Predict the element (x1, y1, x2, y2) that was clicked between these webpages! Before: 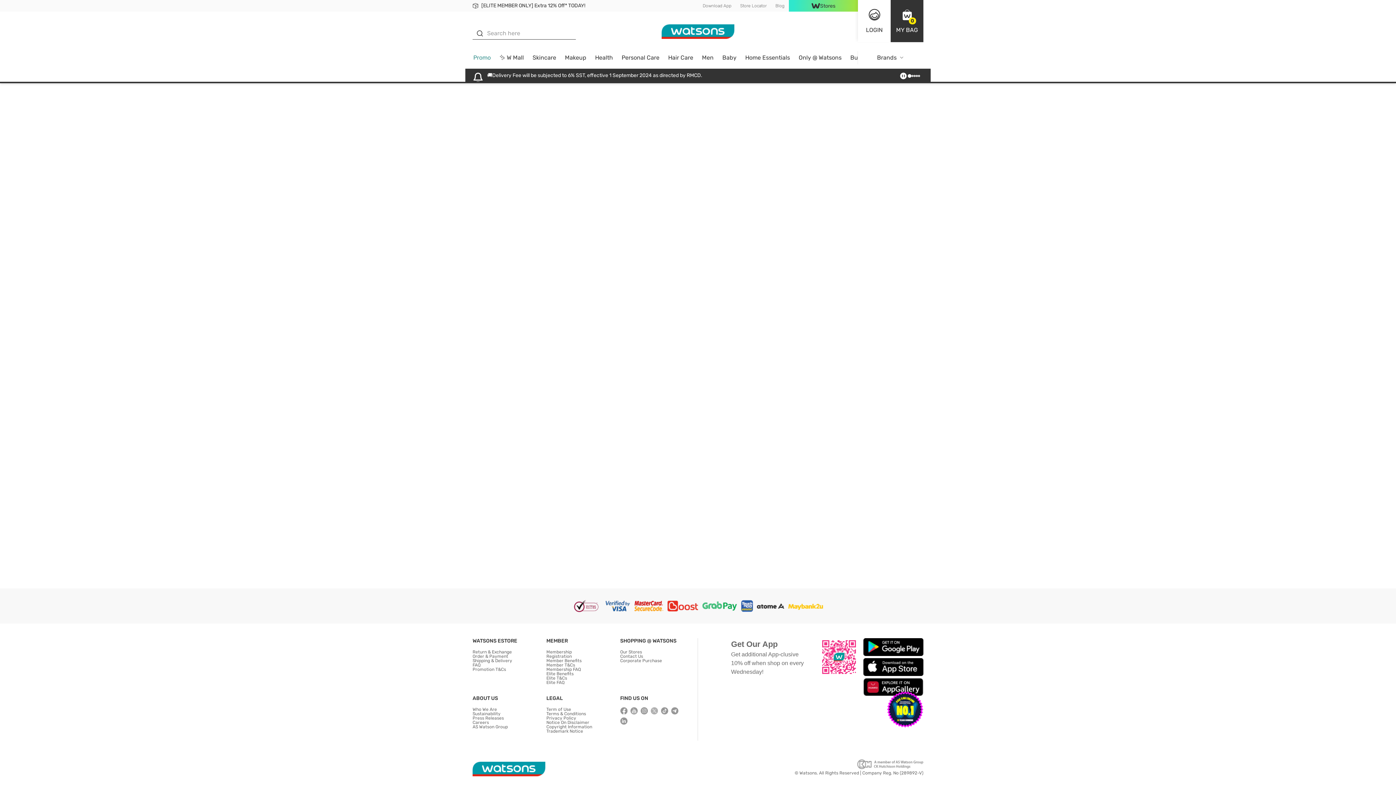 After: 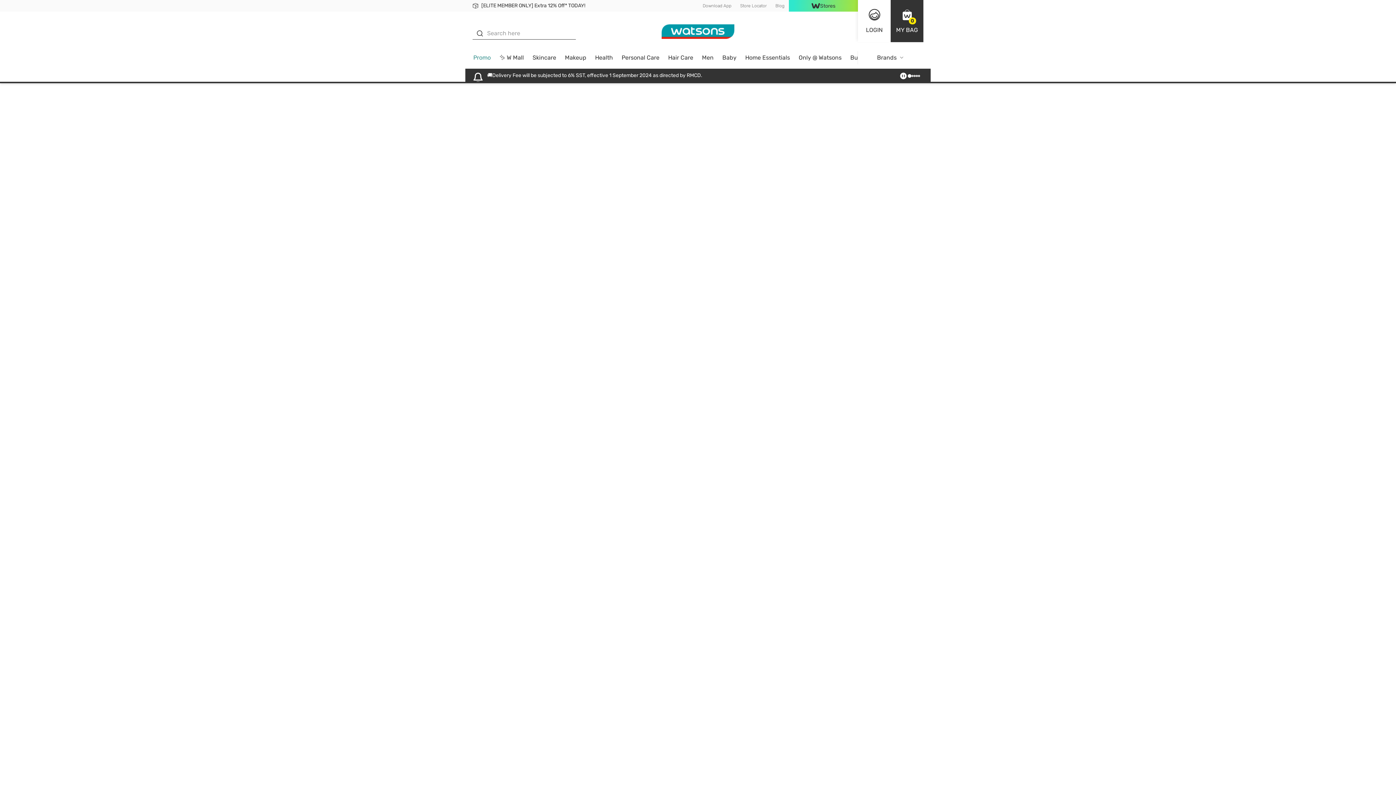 Action: bbox: (697, 51, 718, 68) label: Men